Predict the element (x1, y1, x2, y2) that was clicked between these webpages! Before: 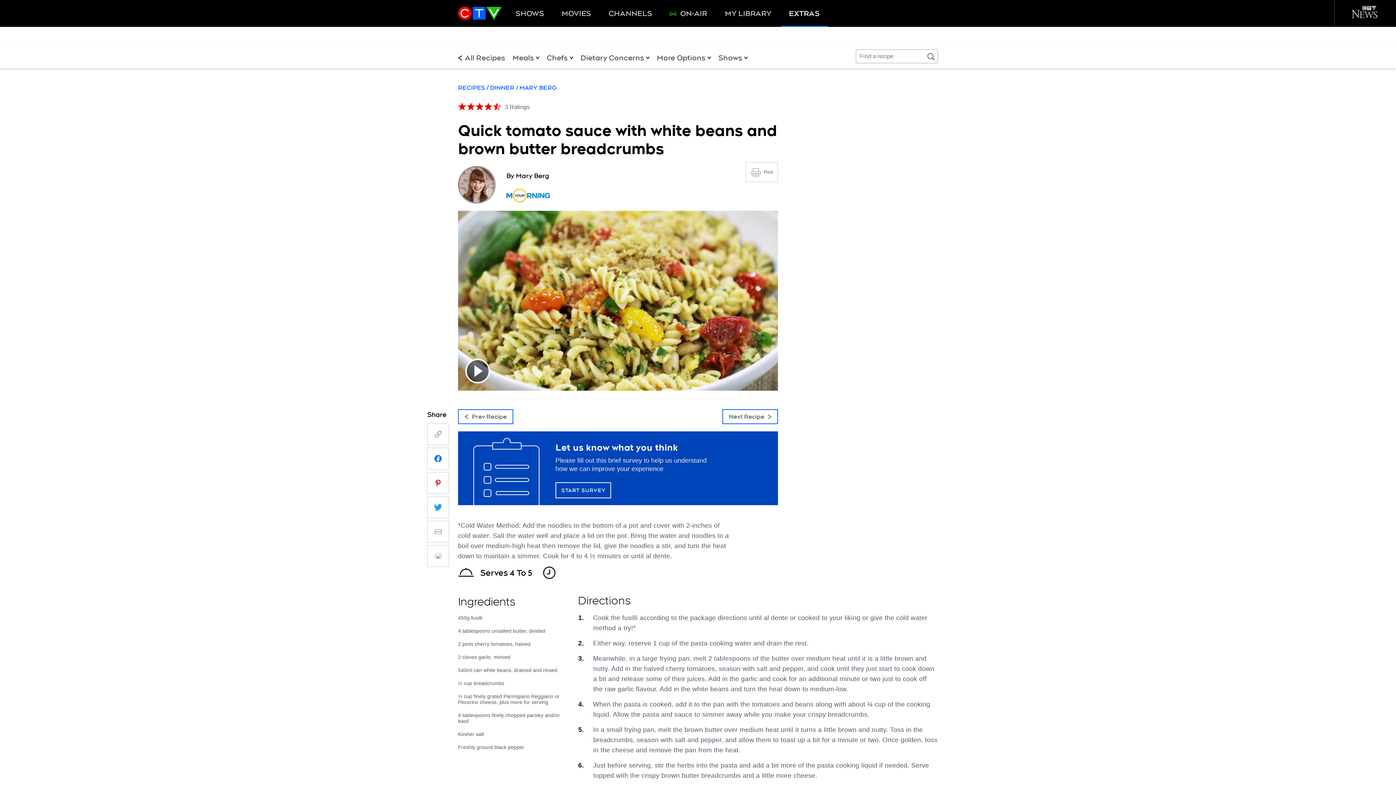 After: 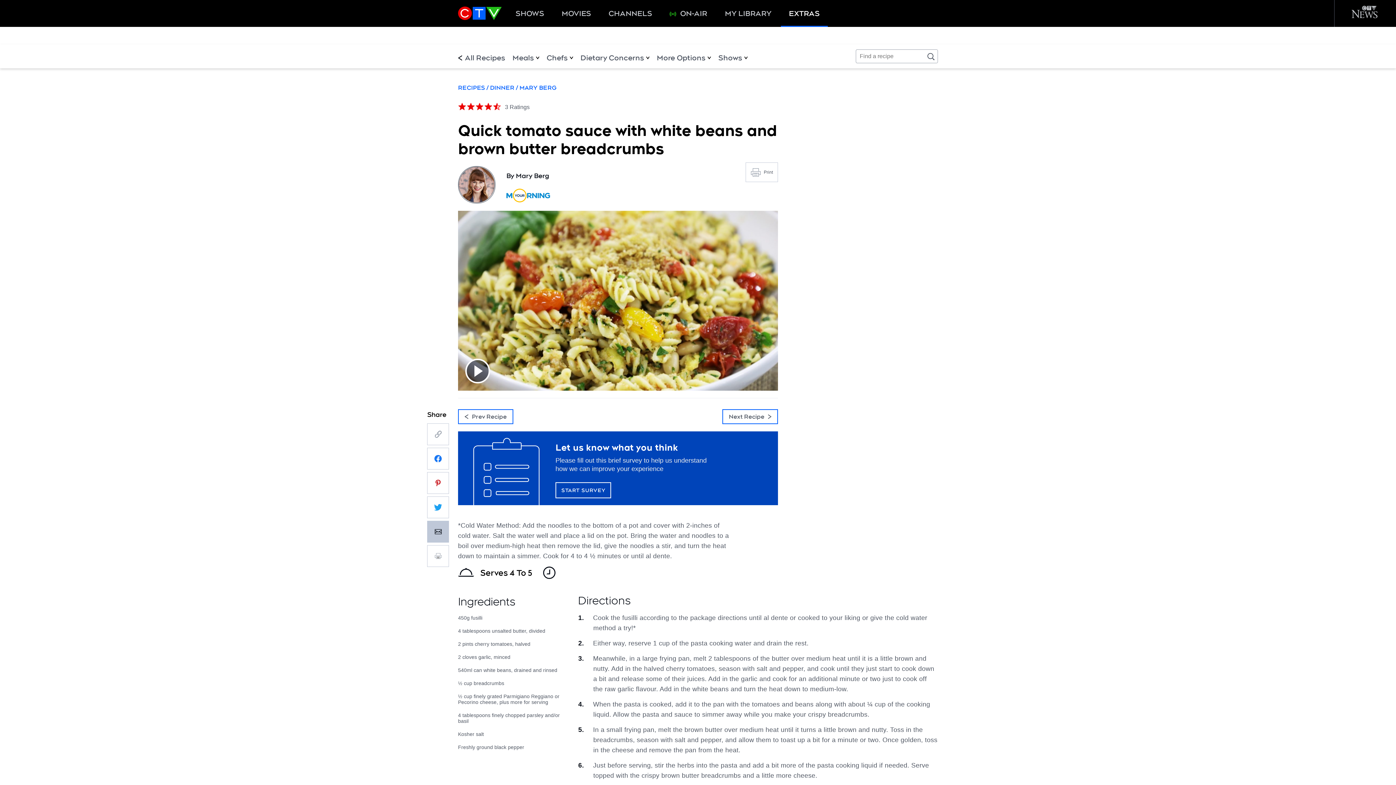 Action: bbox: (427, 521, 449, 542)